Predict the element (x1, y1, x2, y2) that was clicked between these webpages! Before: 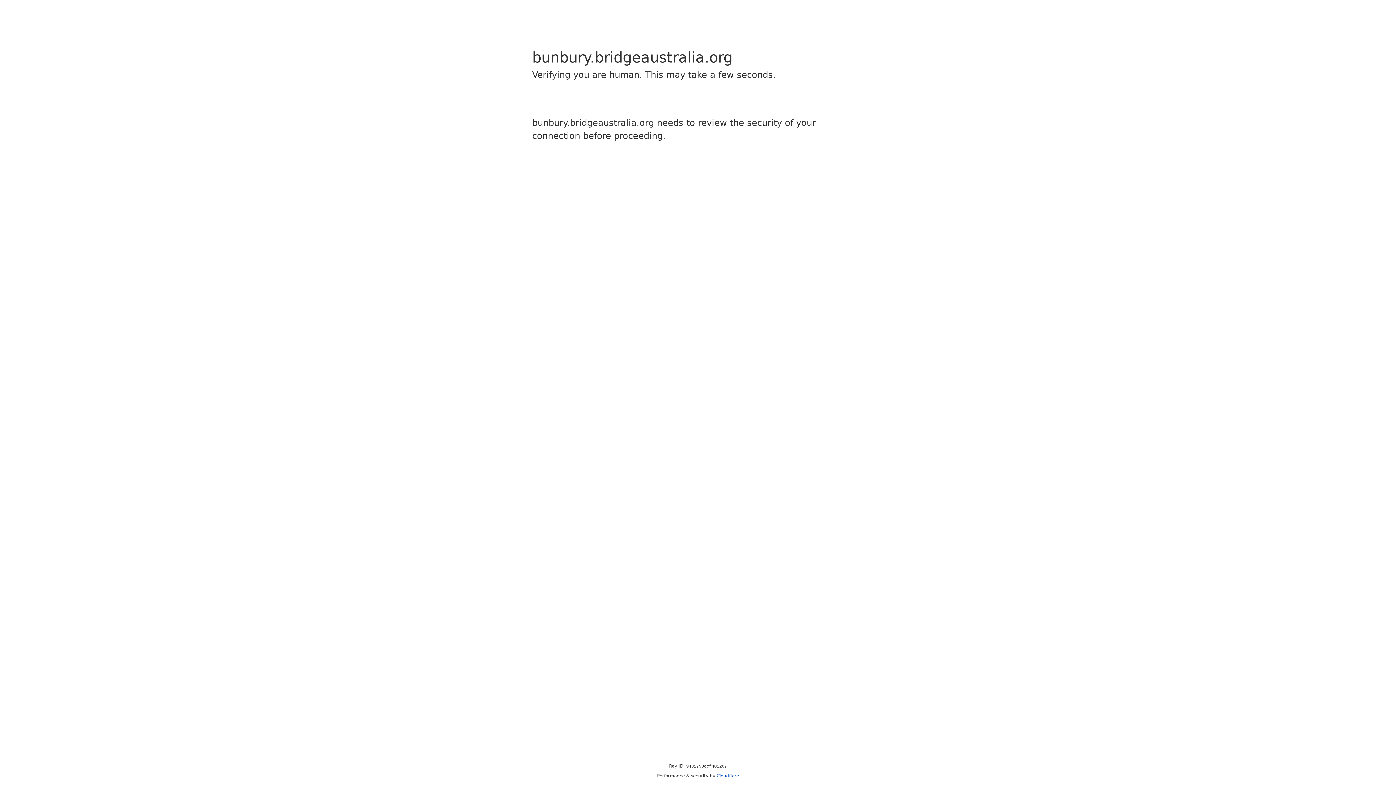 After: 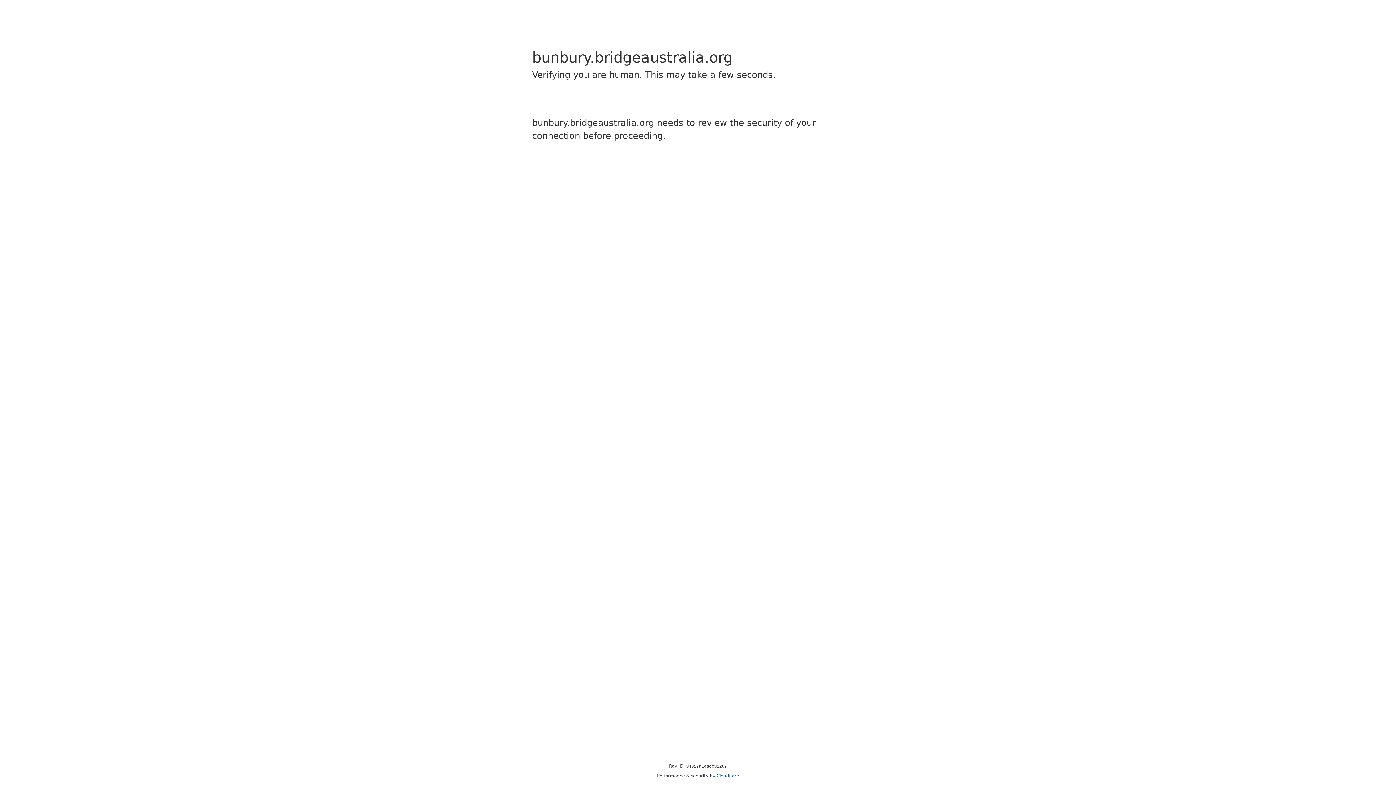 Action: label: Cloudflare bbox: (716, 773, 739, 778)